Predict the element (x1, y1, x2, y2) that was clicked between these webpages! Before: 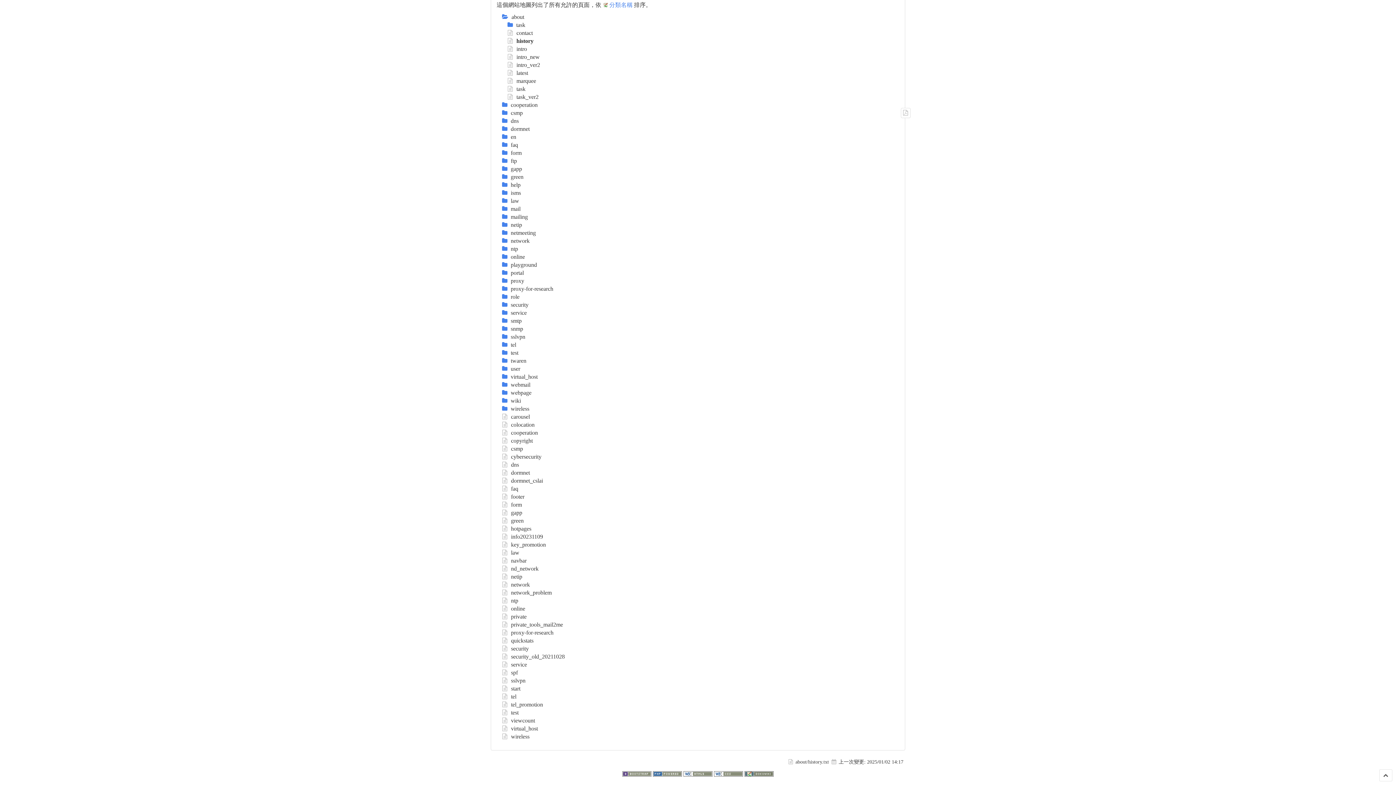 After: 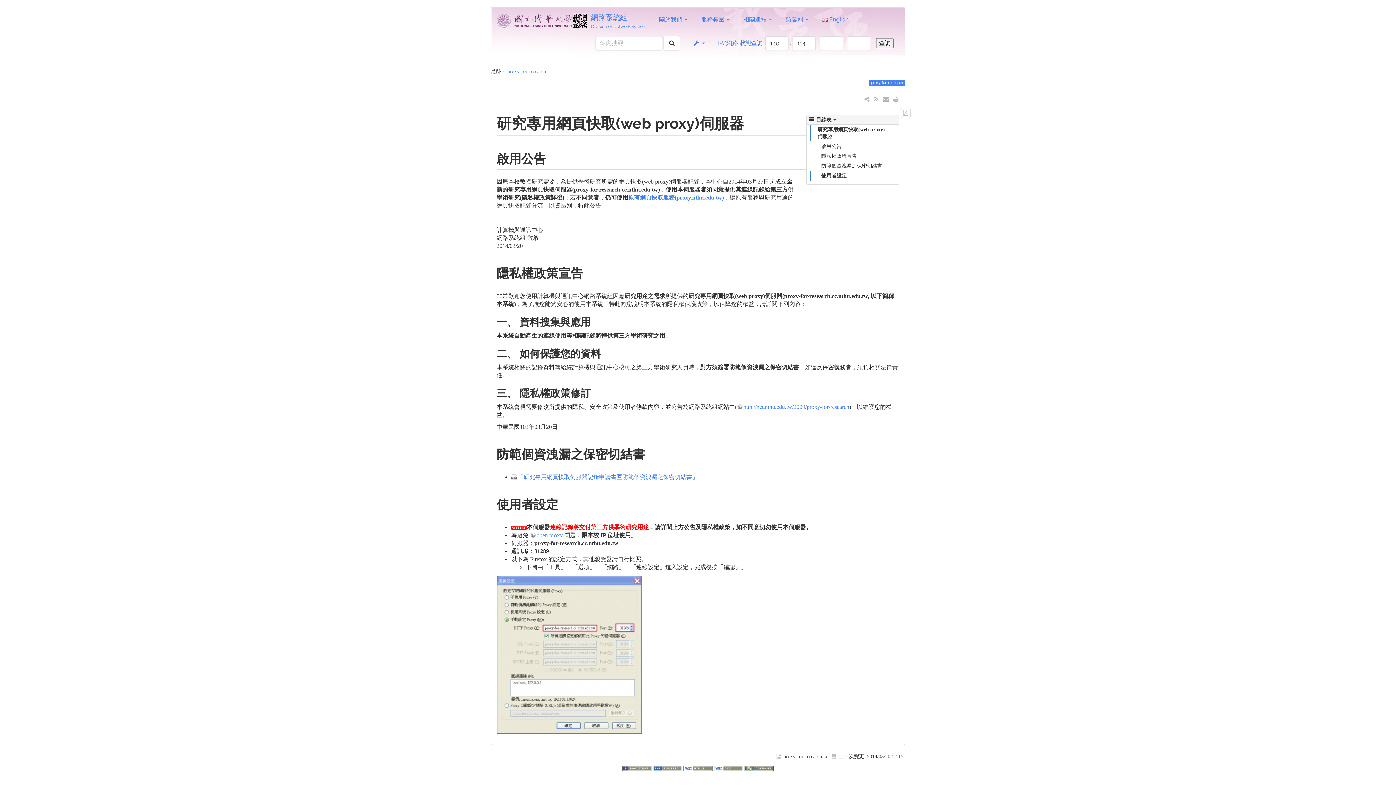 Action: bbox: (502, 629, 553, 636) label:  proxy-for-research